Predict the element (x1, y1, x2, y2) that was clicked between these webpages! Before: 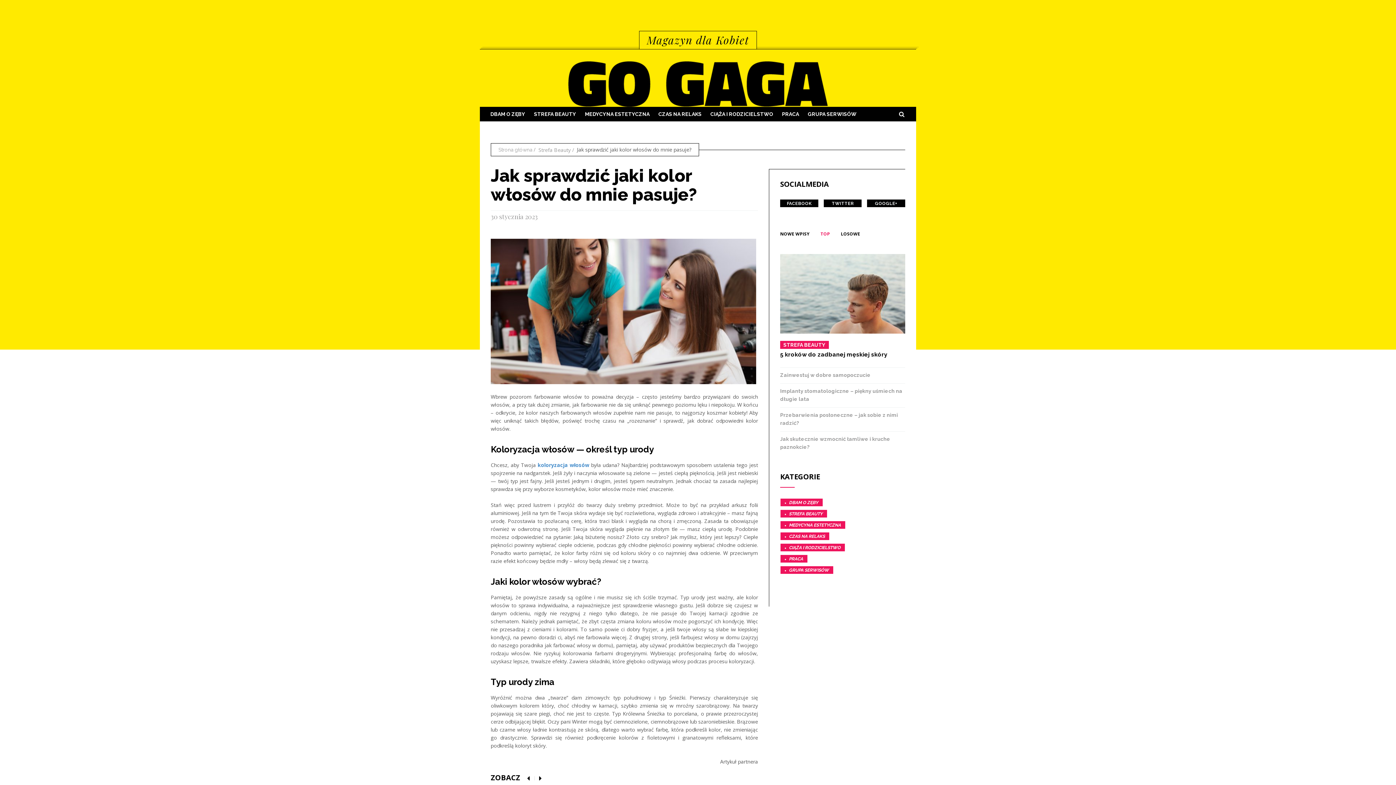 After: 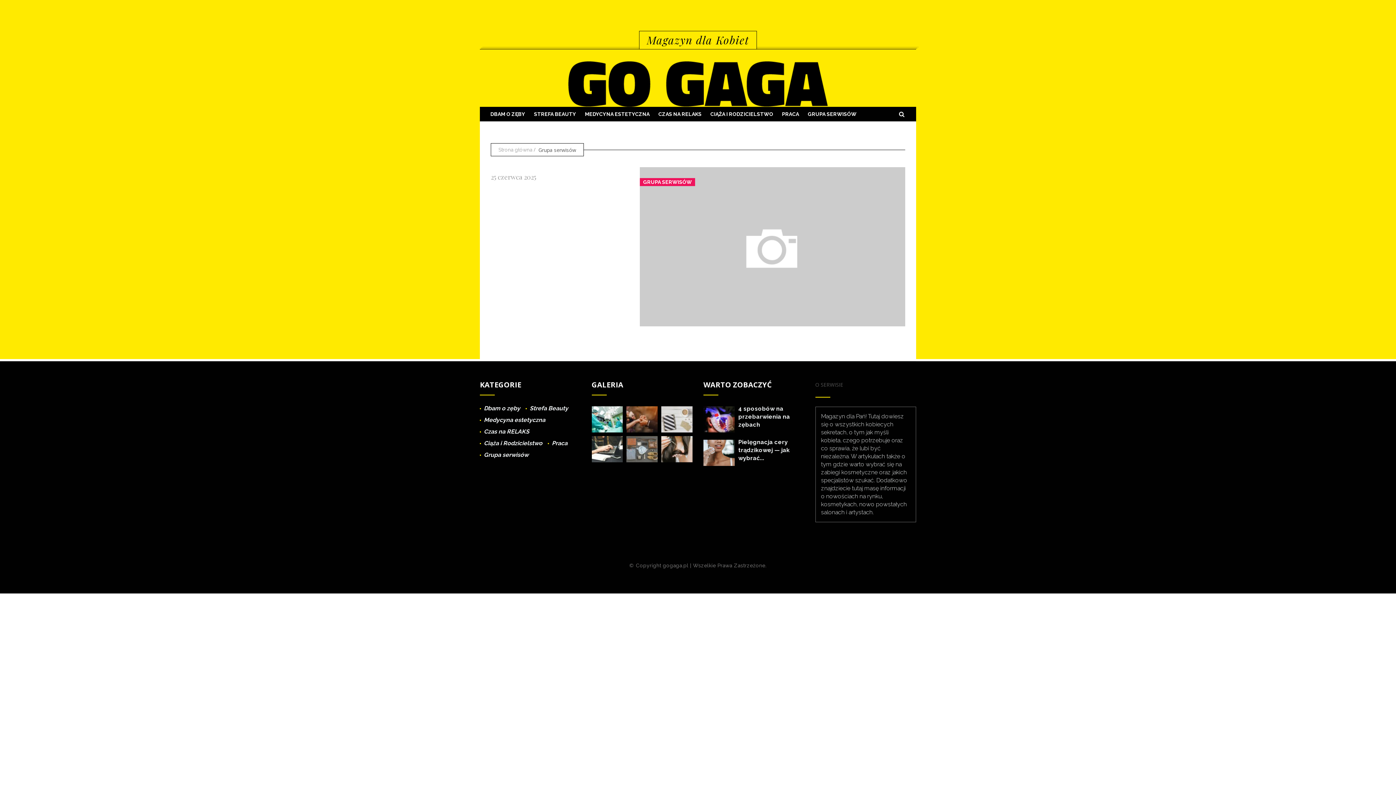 Action: bbox: (780, 566, 833, 574) label: GRUPA SERWISÓW